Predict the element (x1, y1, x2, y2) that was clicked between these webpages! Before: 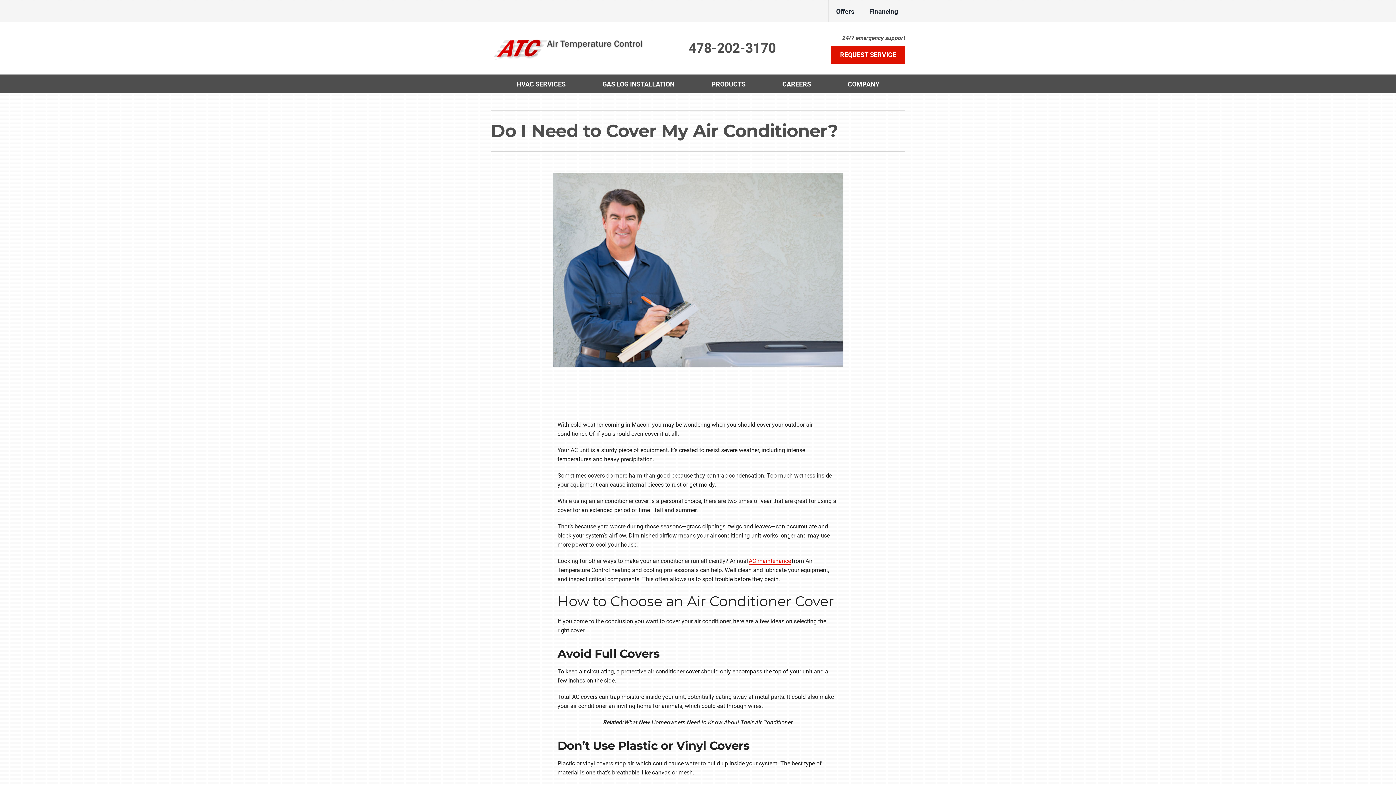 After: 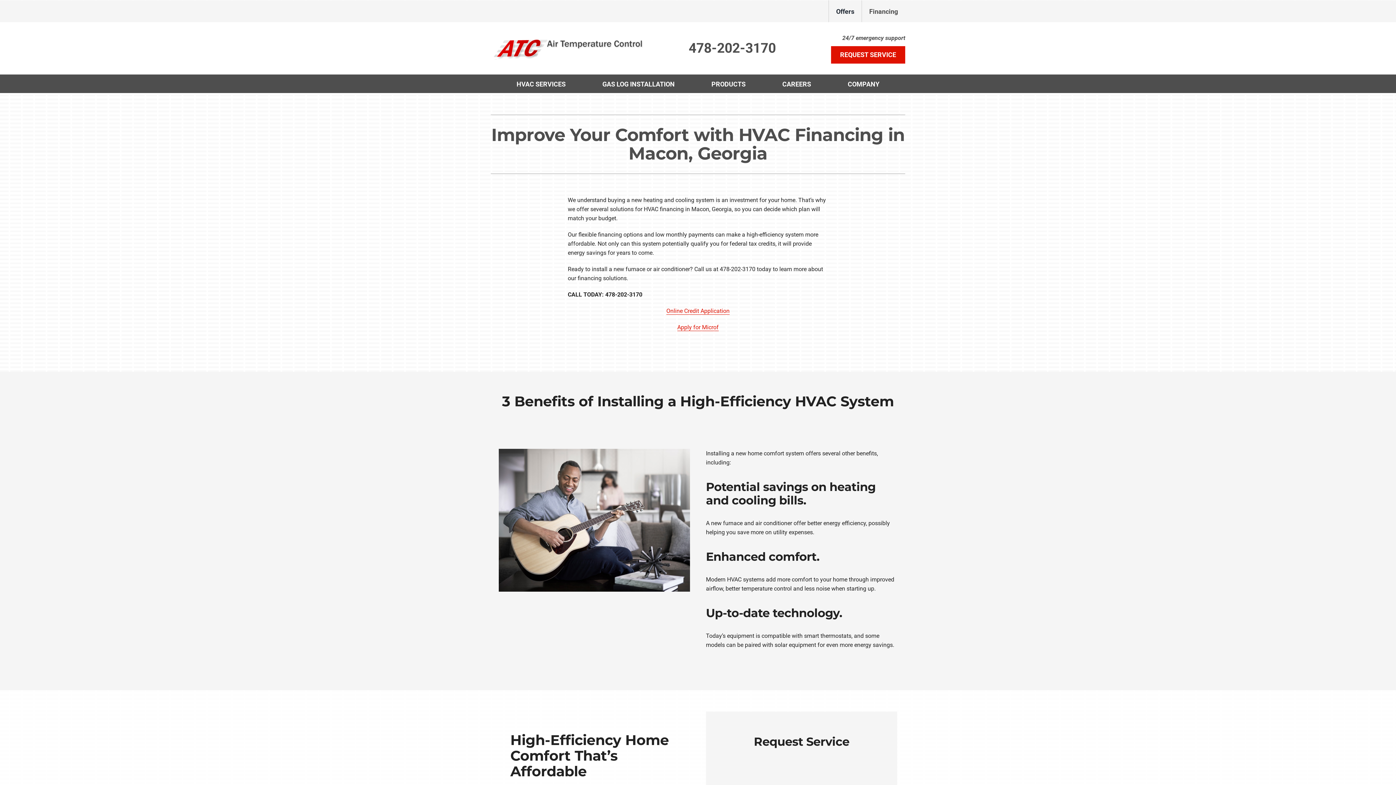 Action: label: Financing bbox: (861, 0, 905, 22)